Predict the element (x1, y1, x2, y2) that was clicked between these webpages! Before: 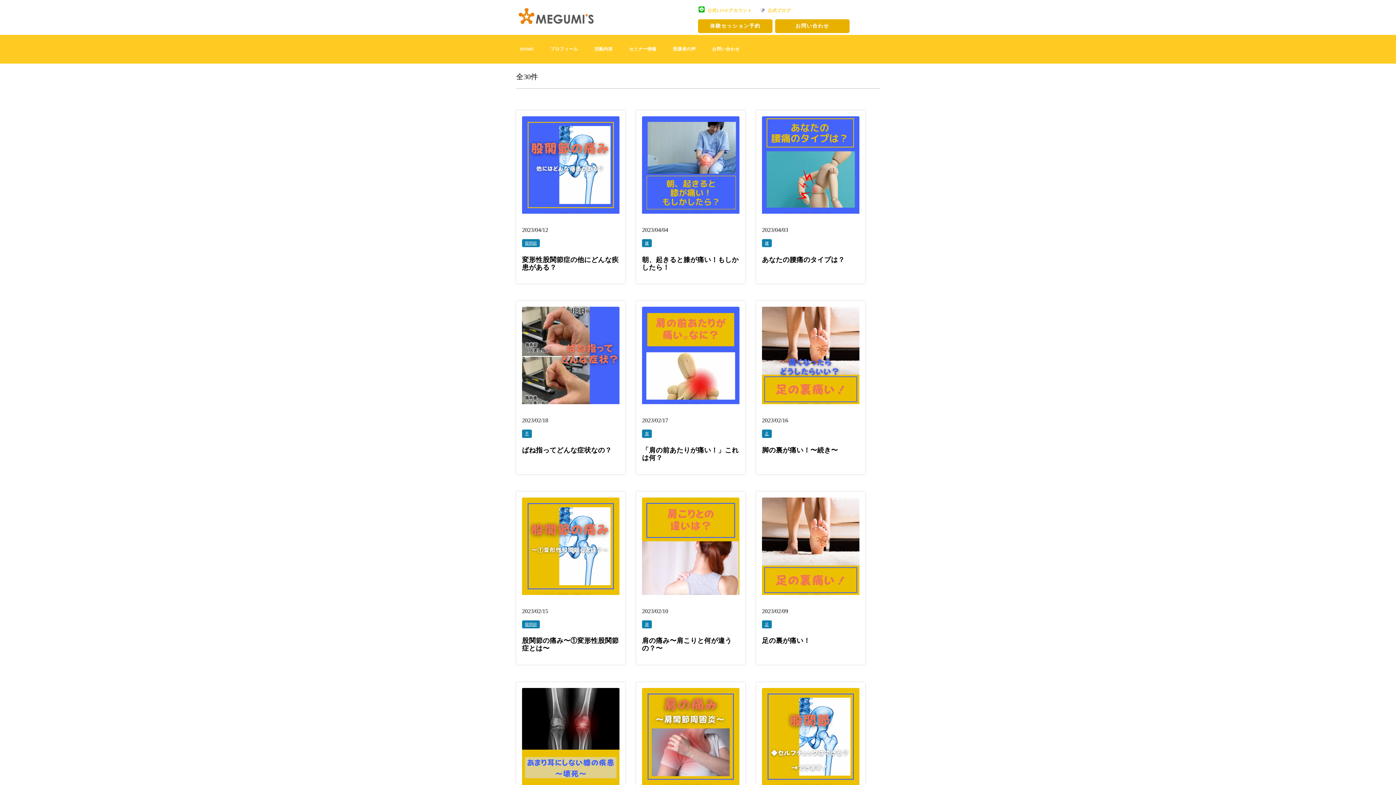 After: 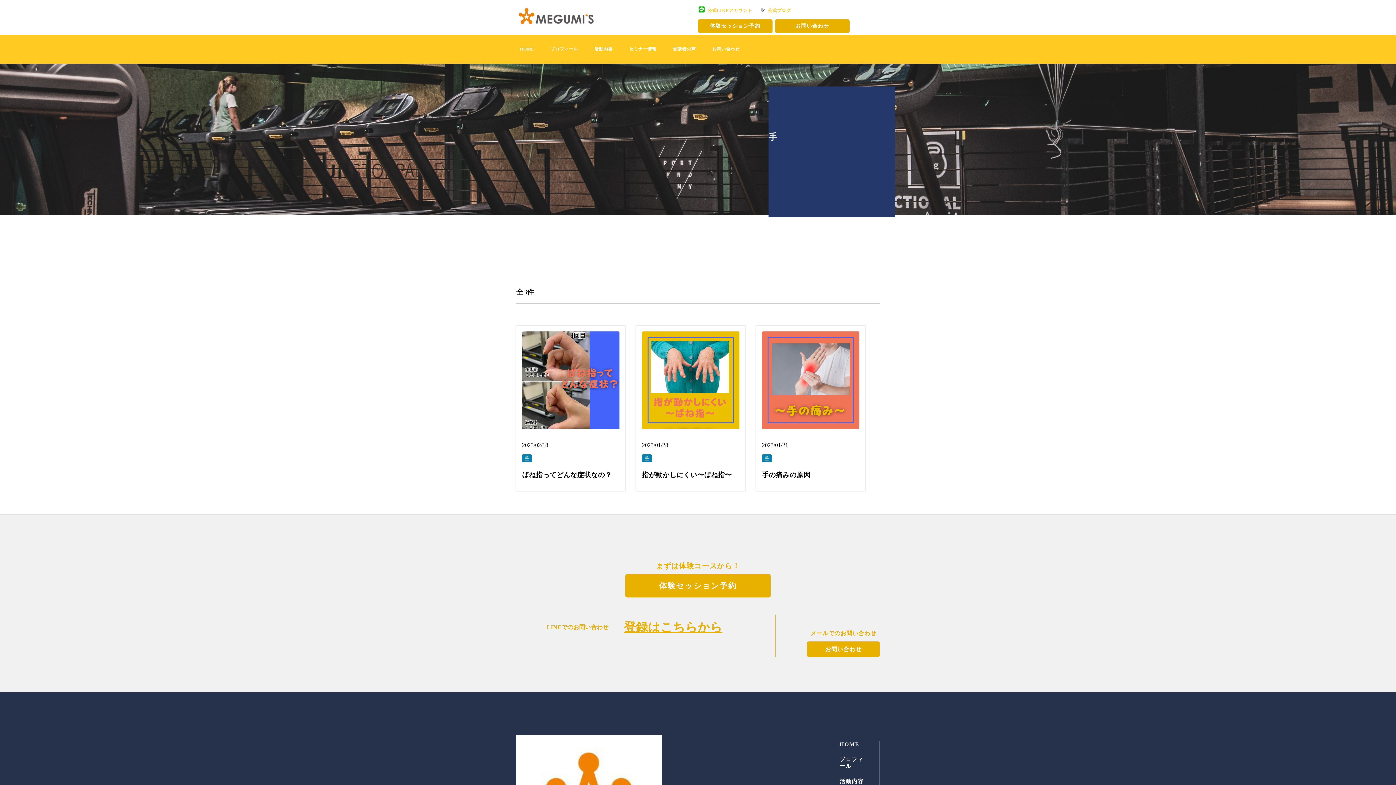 Action: label: 手 bbox: (522, 429, 531, 438)